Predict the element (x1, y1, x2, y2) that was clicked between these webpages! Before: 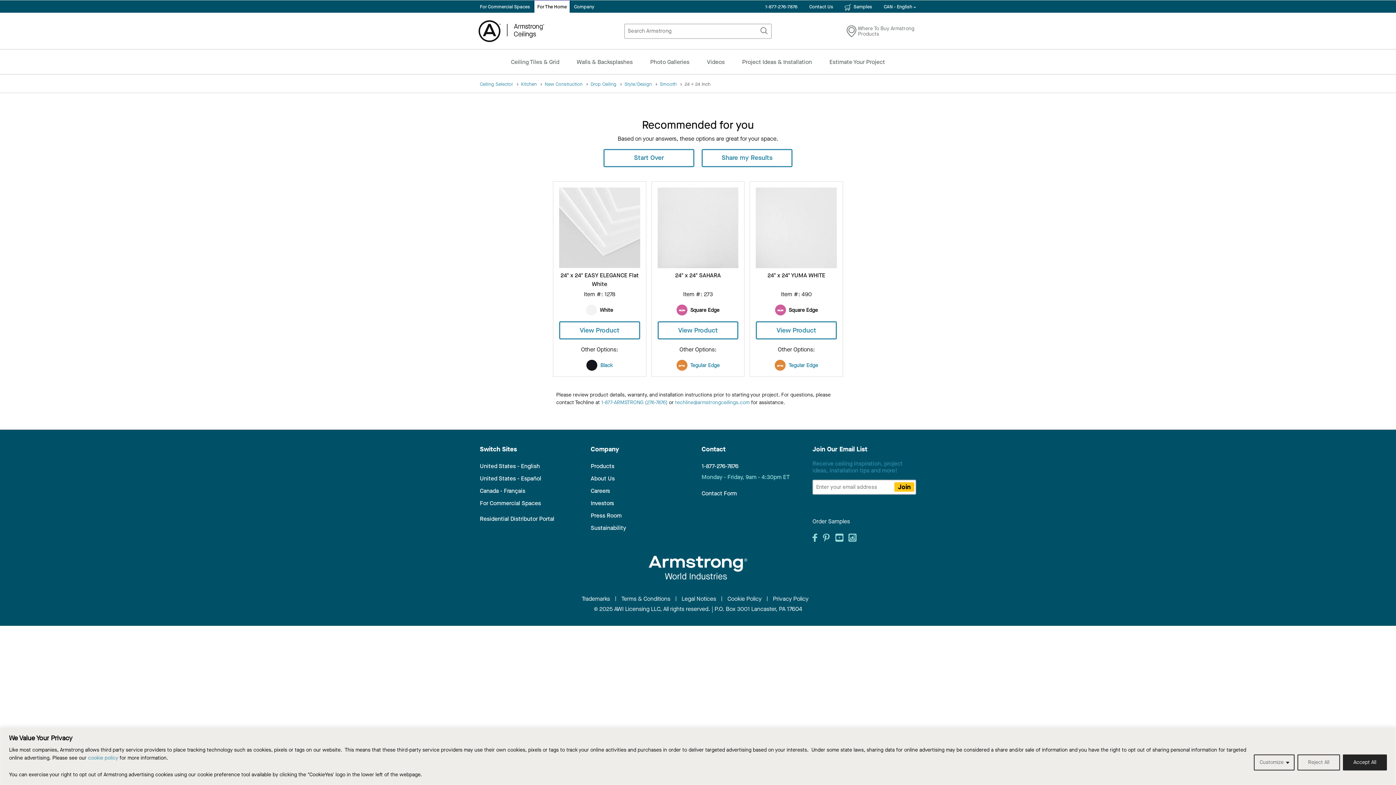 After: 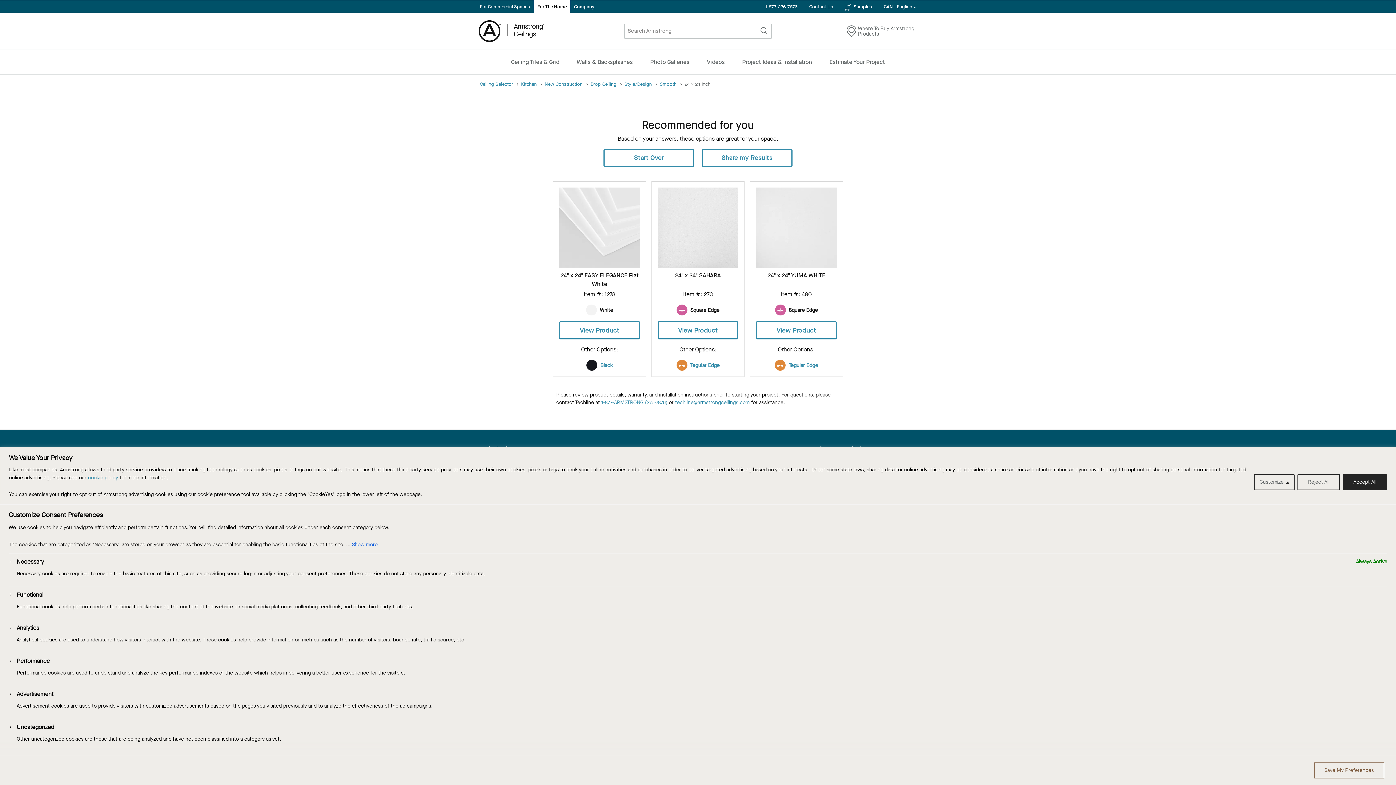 Action: label: Customize bbox: (1254, 754, 1294, 770)